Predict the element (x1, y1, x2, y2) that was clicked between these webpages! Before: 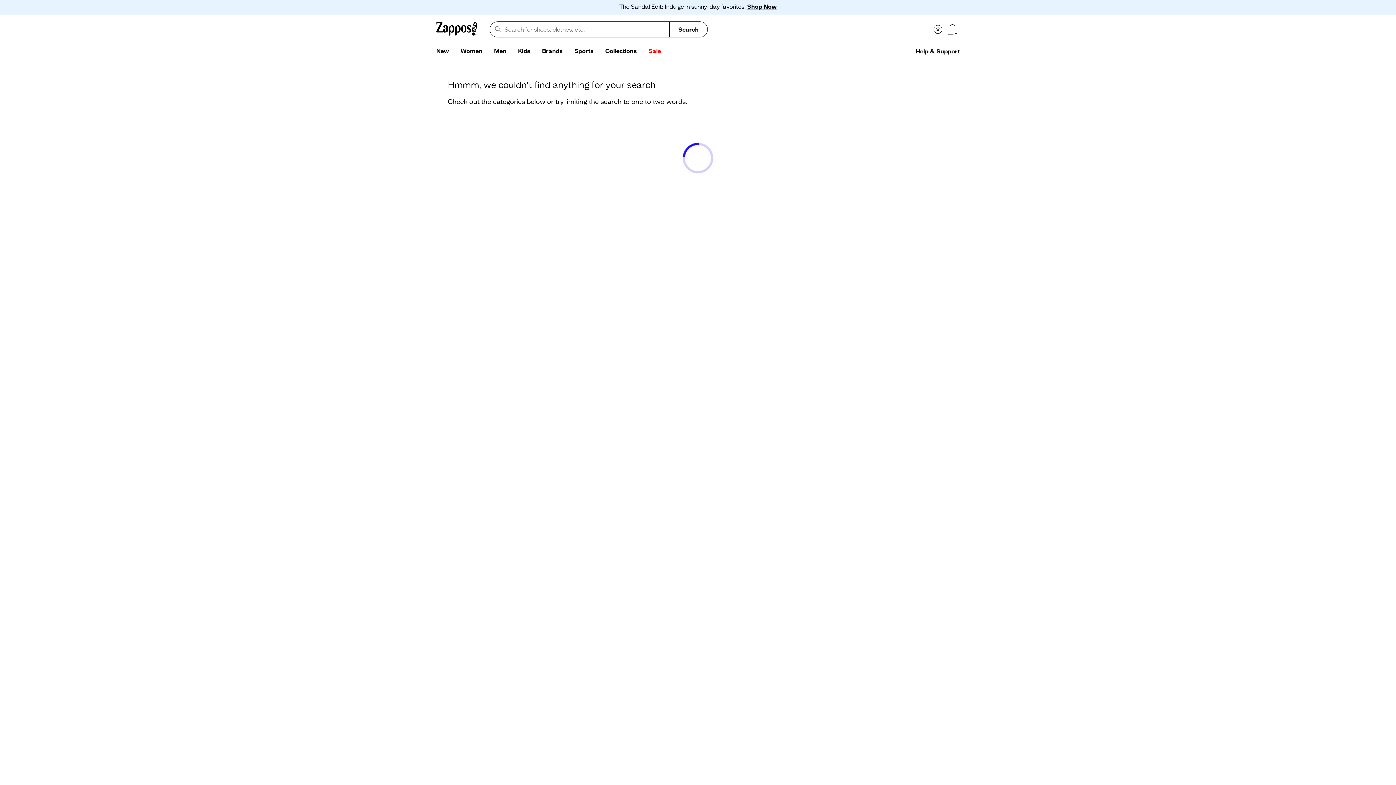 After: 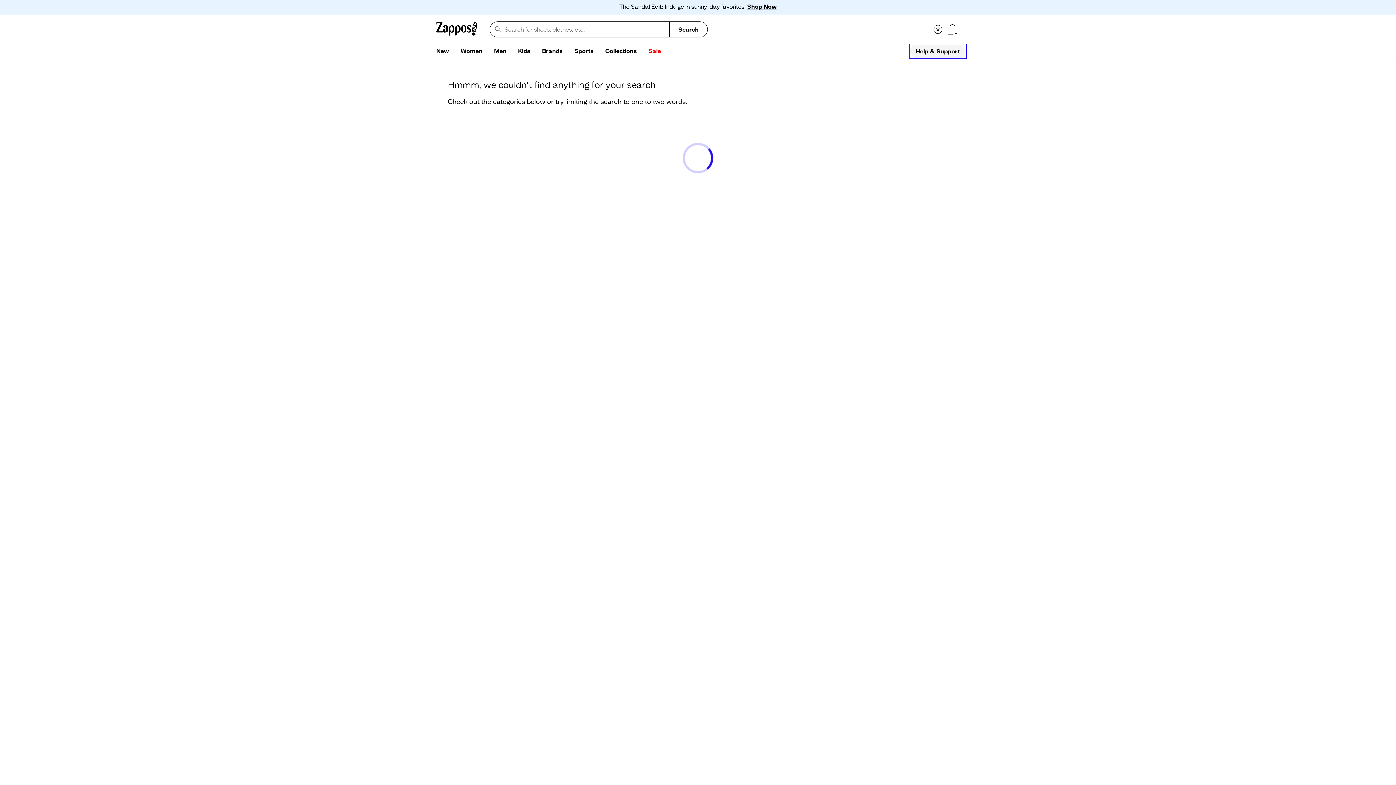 Action: bbox: (910, 44, 965, 57) label: Help & Support